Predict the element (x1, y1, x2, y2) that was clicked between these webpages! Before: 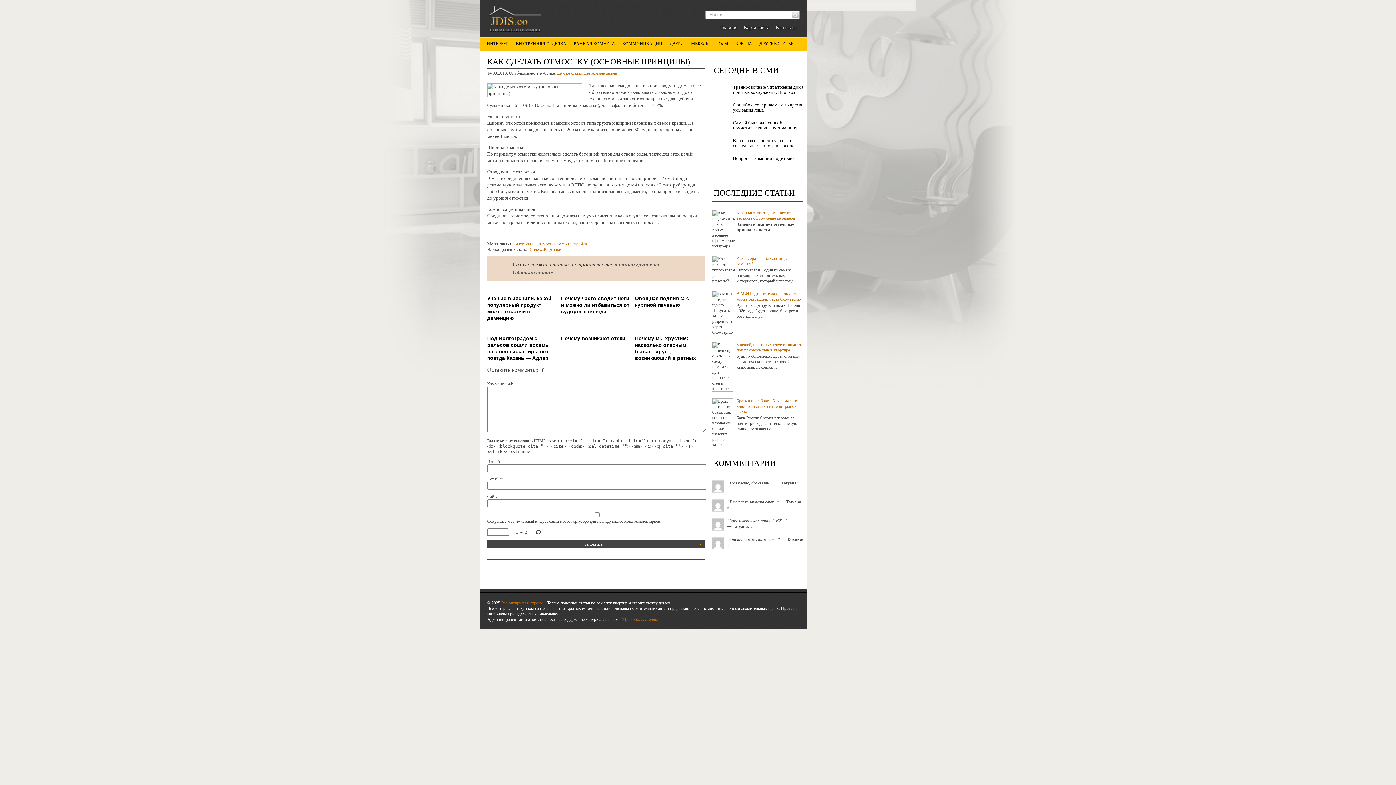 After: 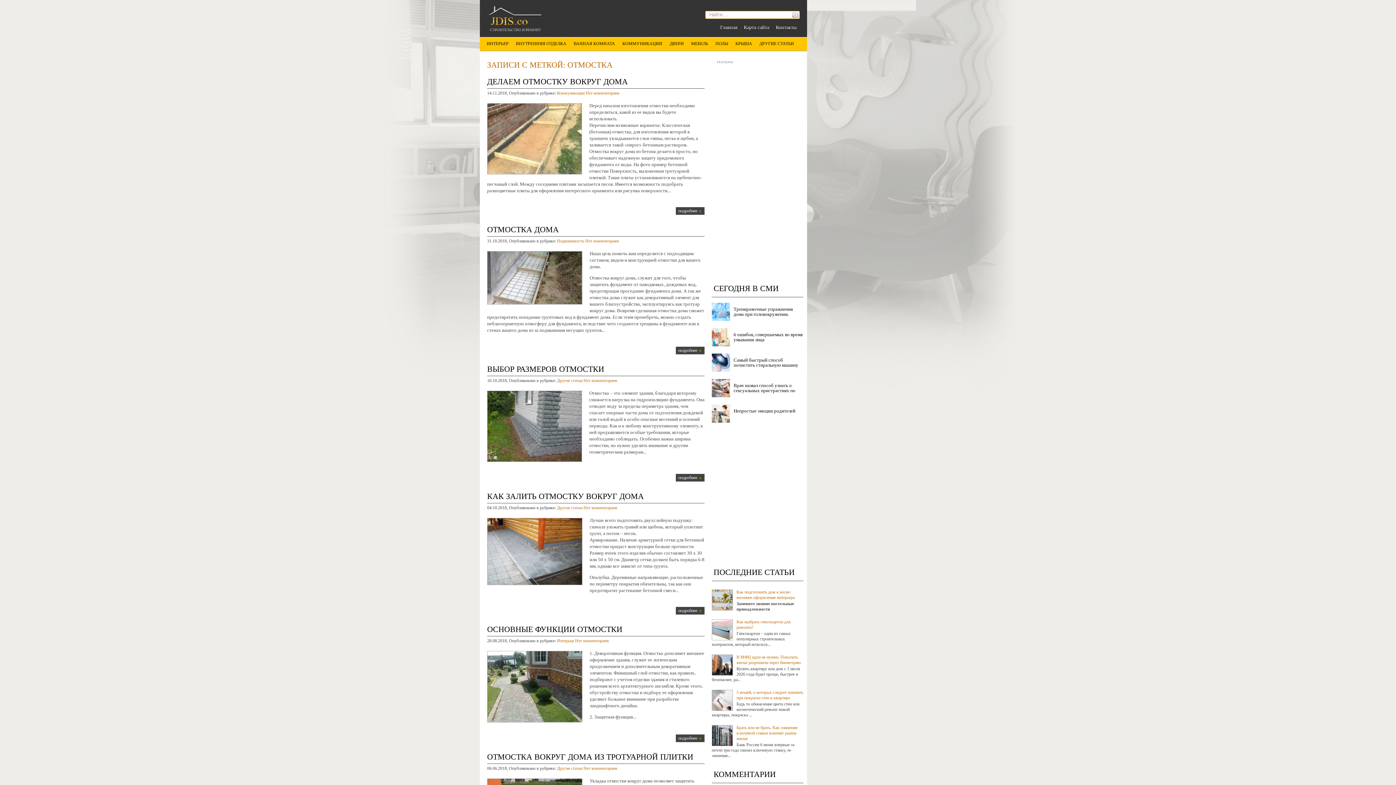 Action: label: отмостка bbox: (538, 241, 555, 246)